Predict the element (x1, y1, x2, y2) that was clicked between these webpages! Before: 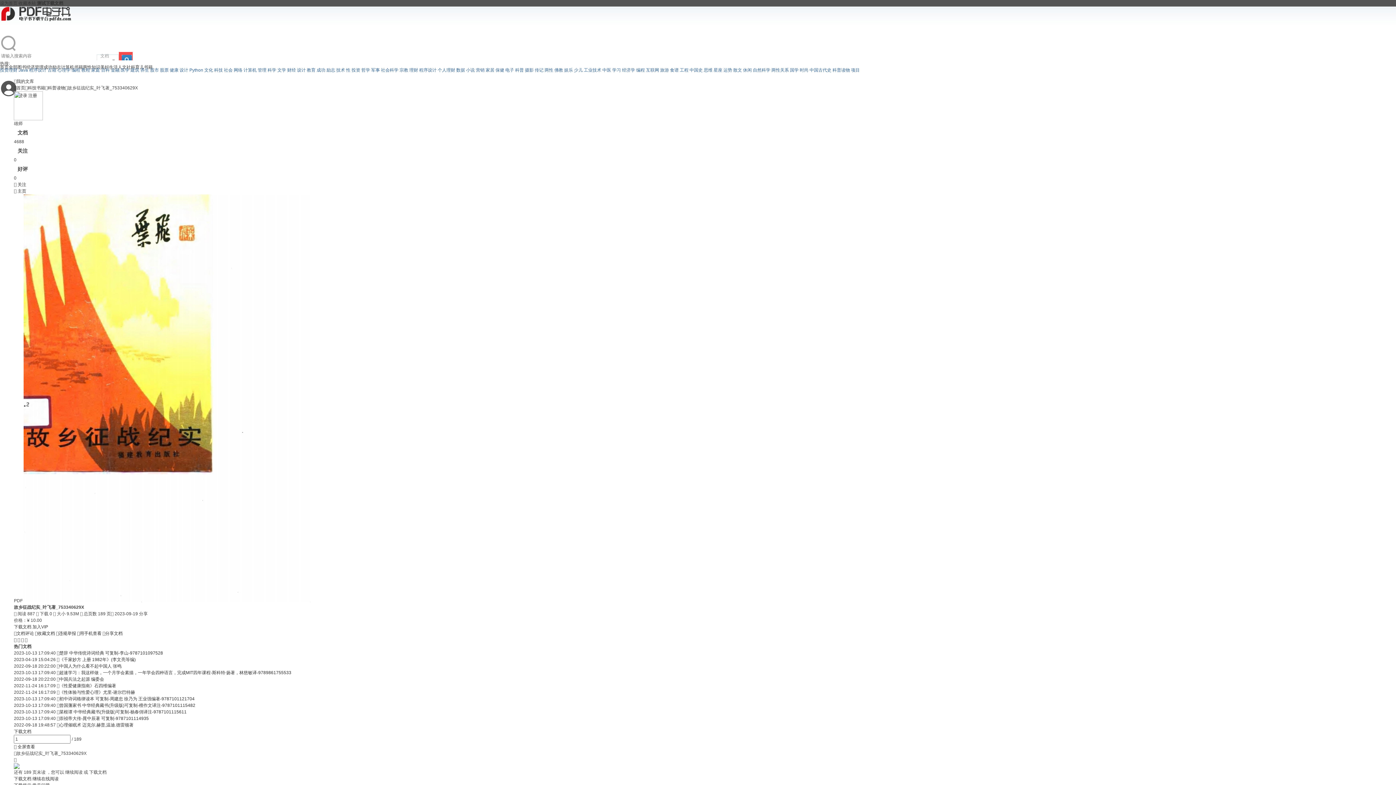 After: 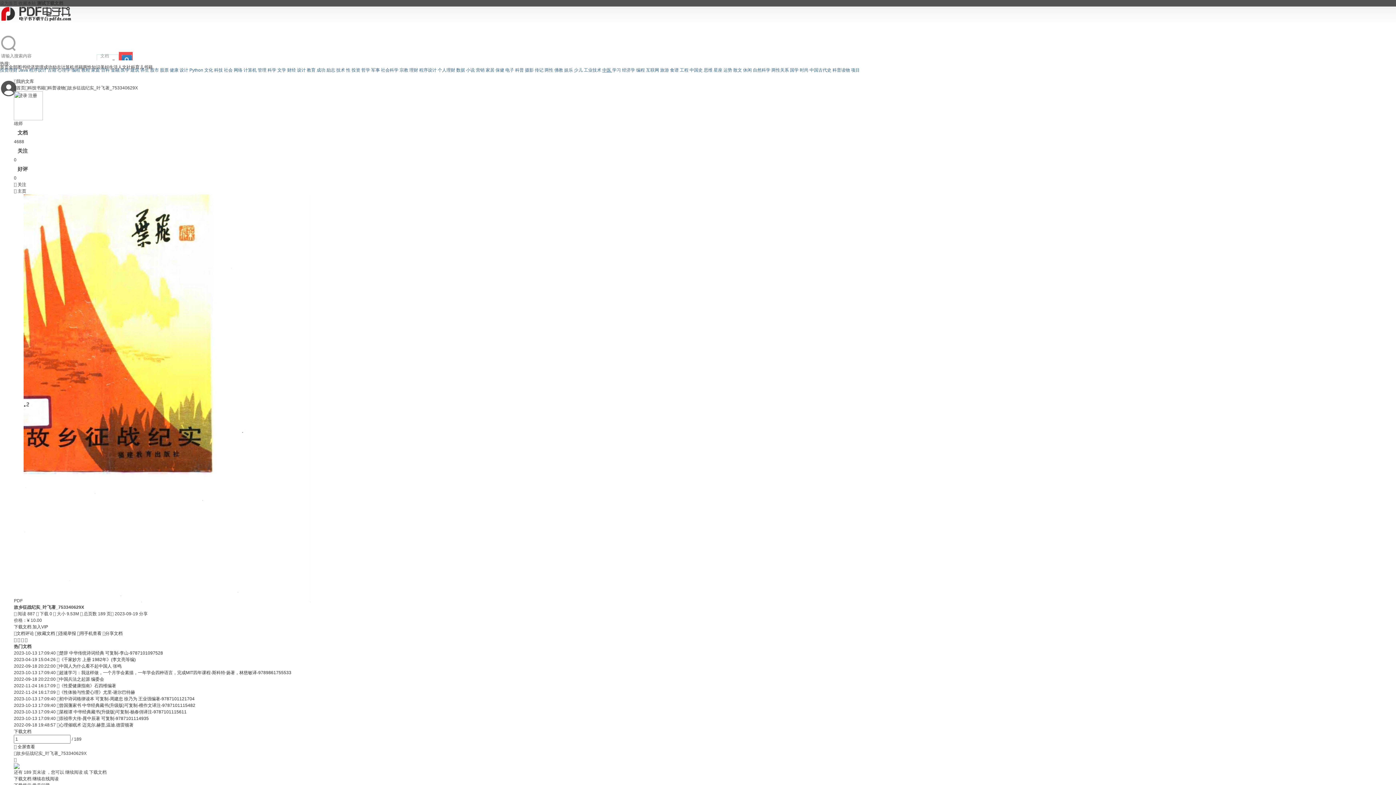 Action: label: 中医
 bbox: (602, 67, 612, 72)